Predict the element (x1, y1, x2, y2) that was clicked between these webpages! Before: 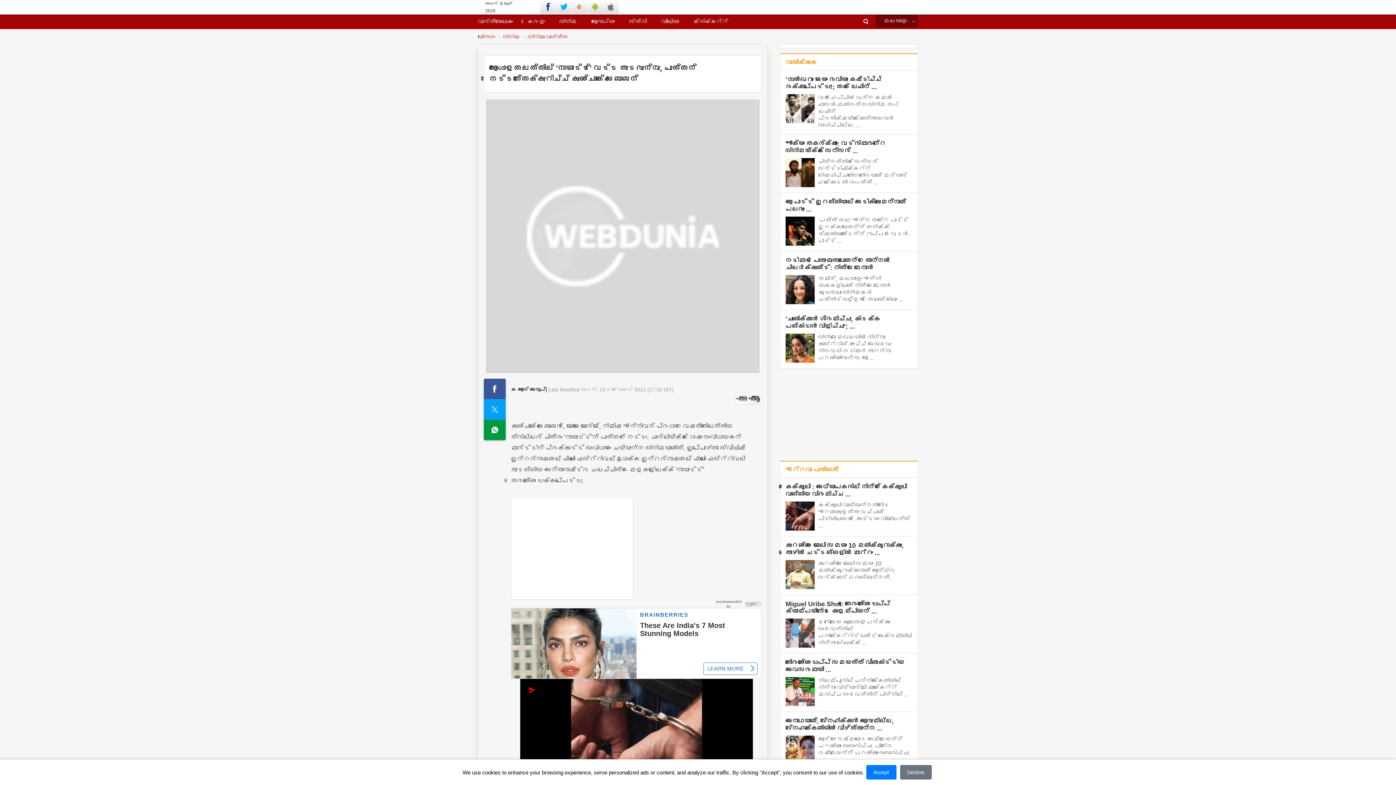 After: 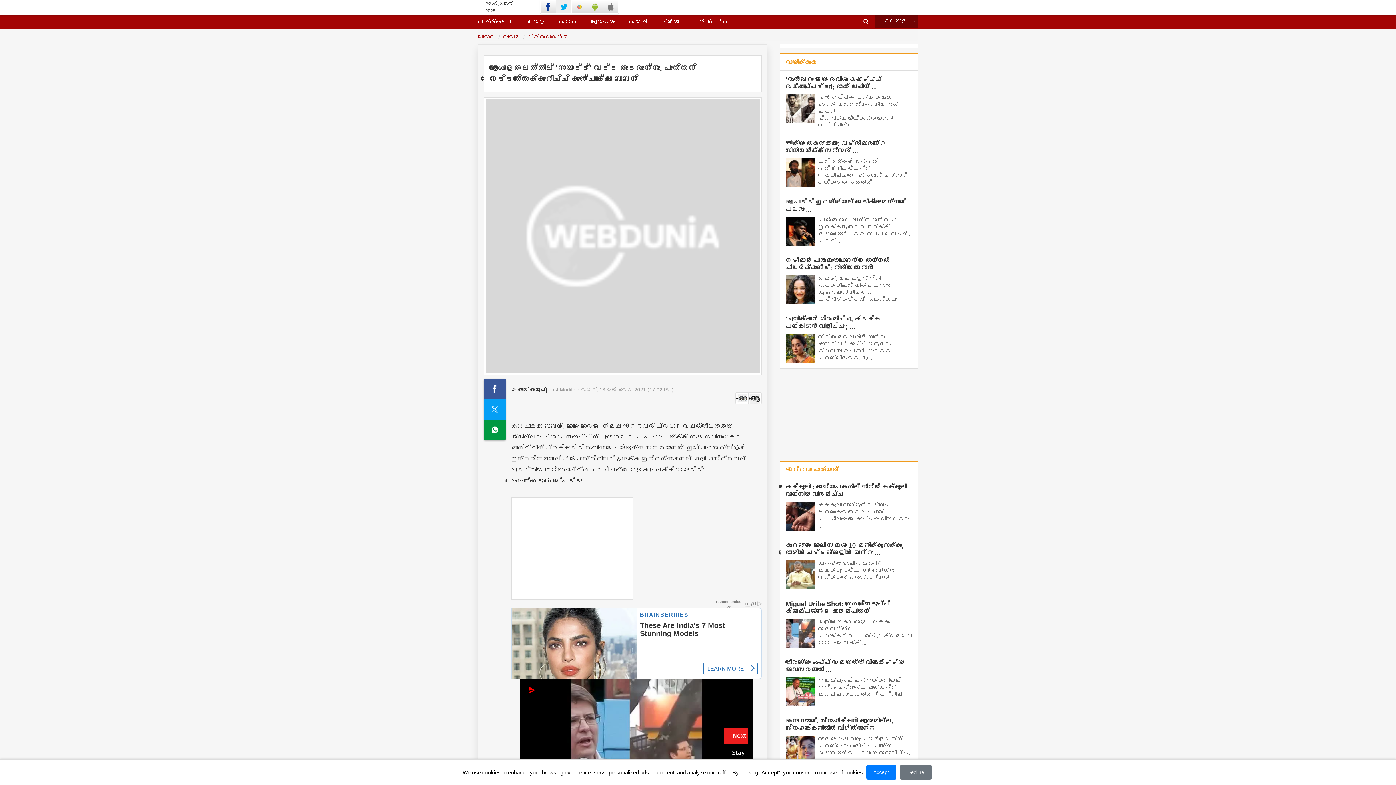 Action: bbox: (556, 0, 572, 13)